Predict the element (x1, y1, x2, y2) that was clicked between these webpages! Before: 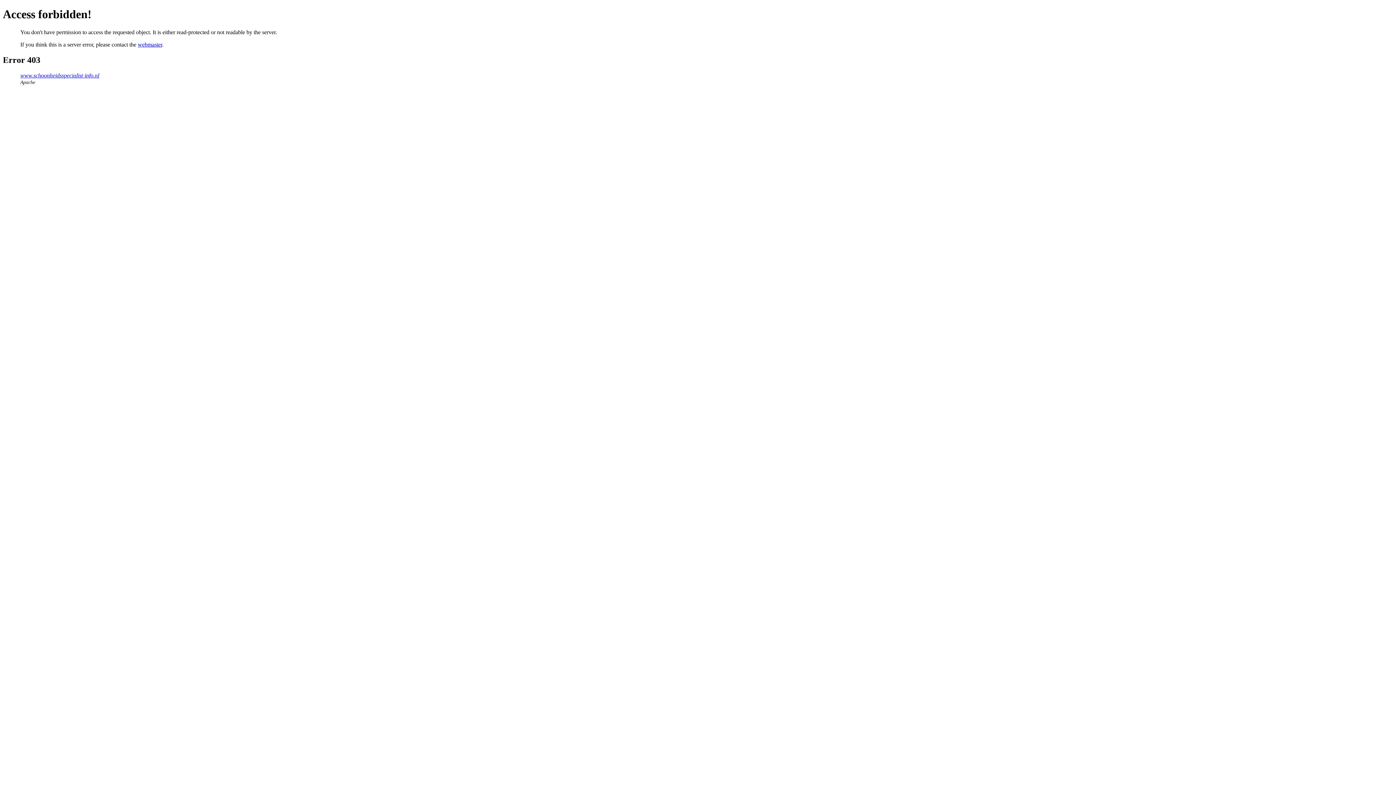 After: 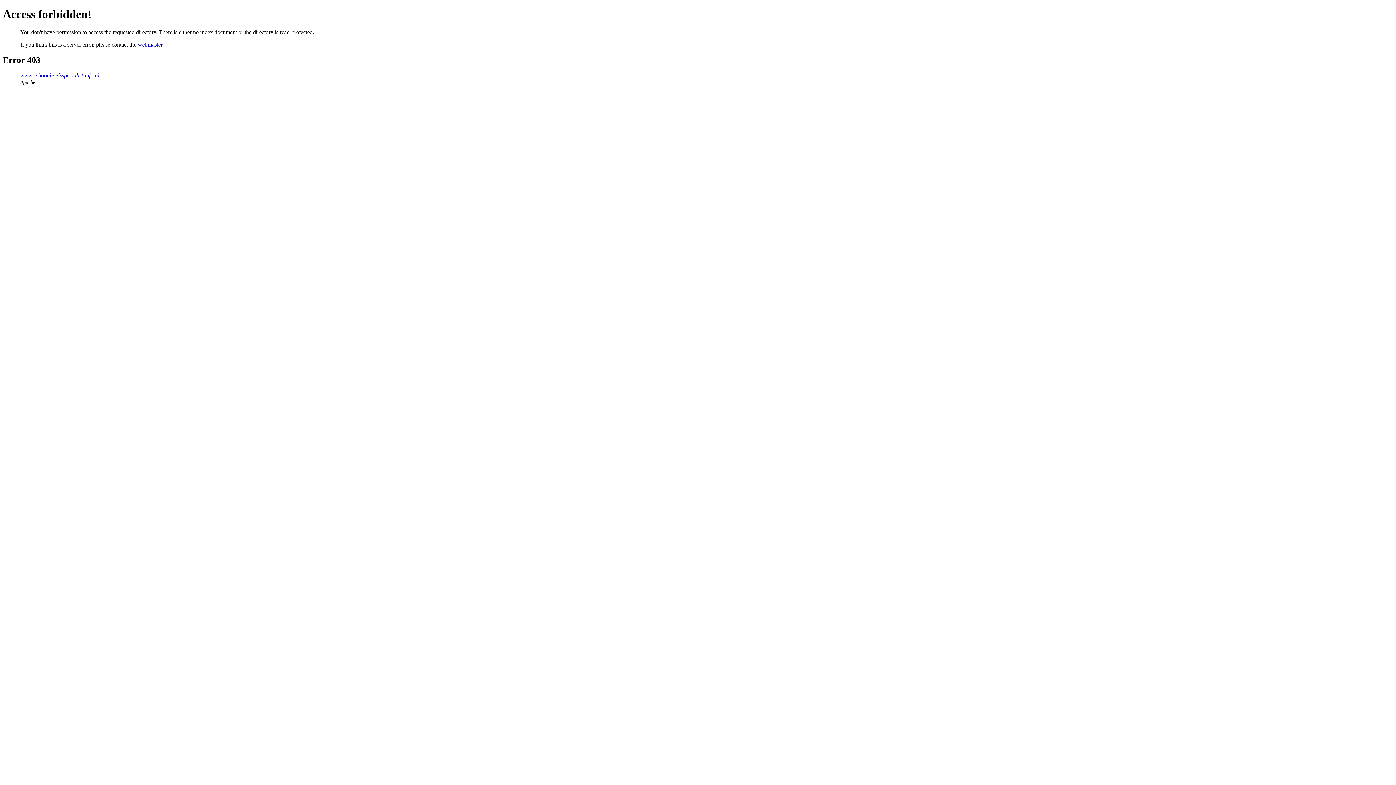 Action: label: www.schoonheidsspecialist-info.nl bbox: (20, 72, 99, 78)